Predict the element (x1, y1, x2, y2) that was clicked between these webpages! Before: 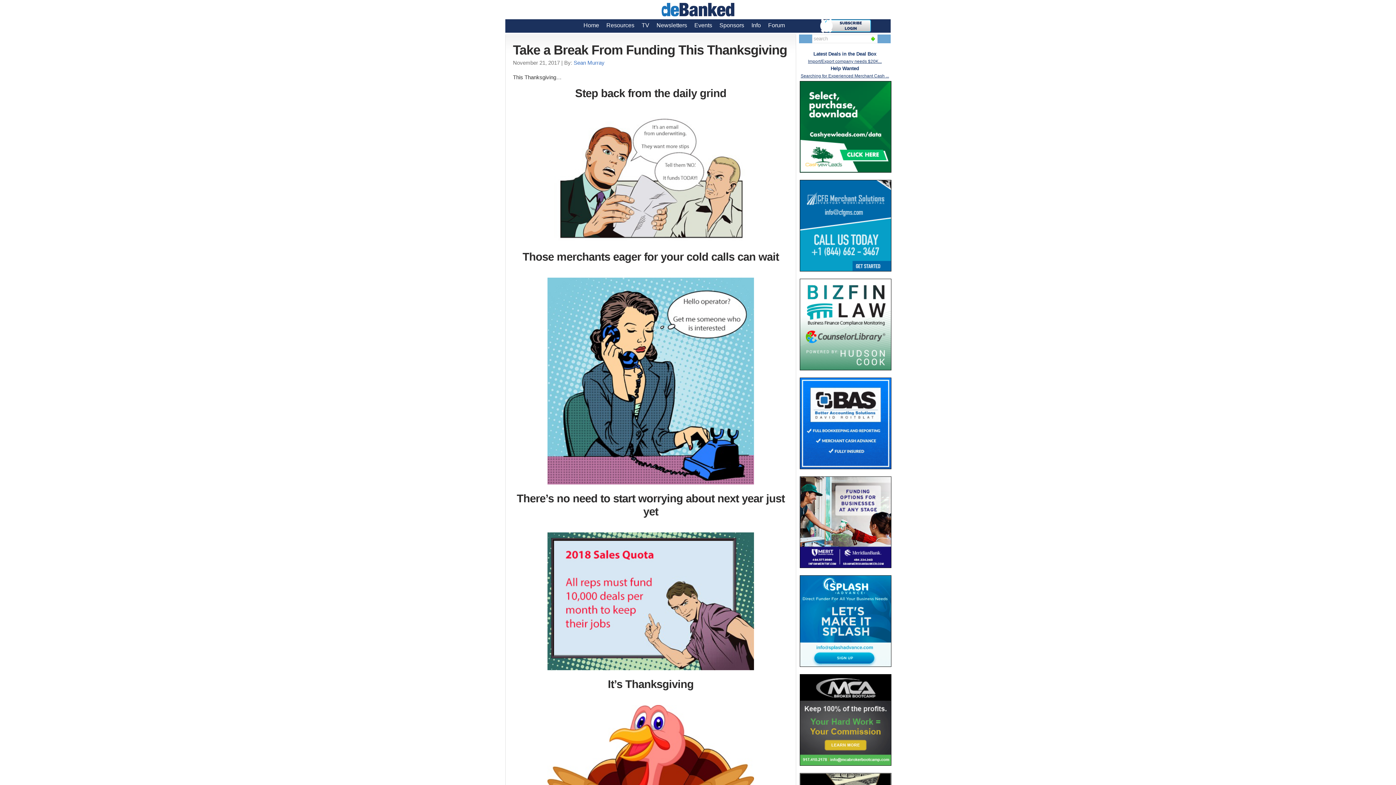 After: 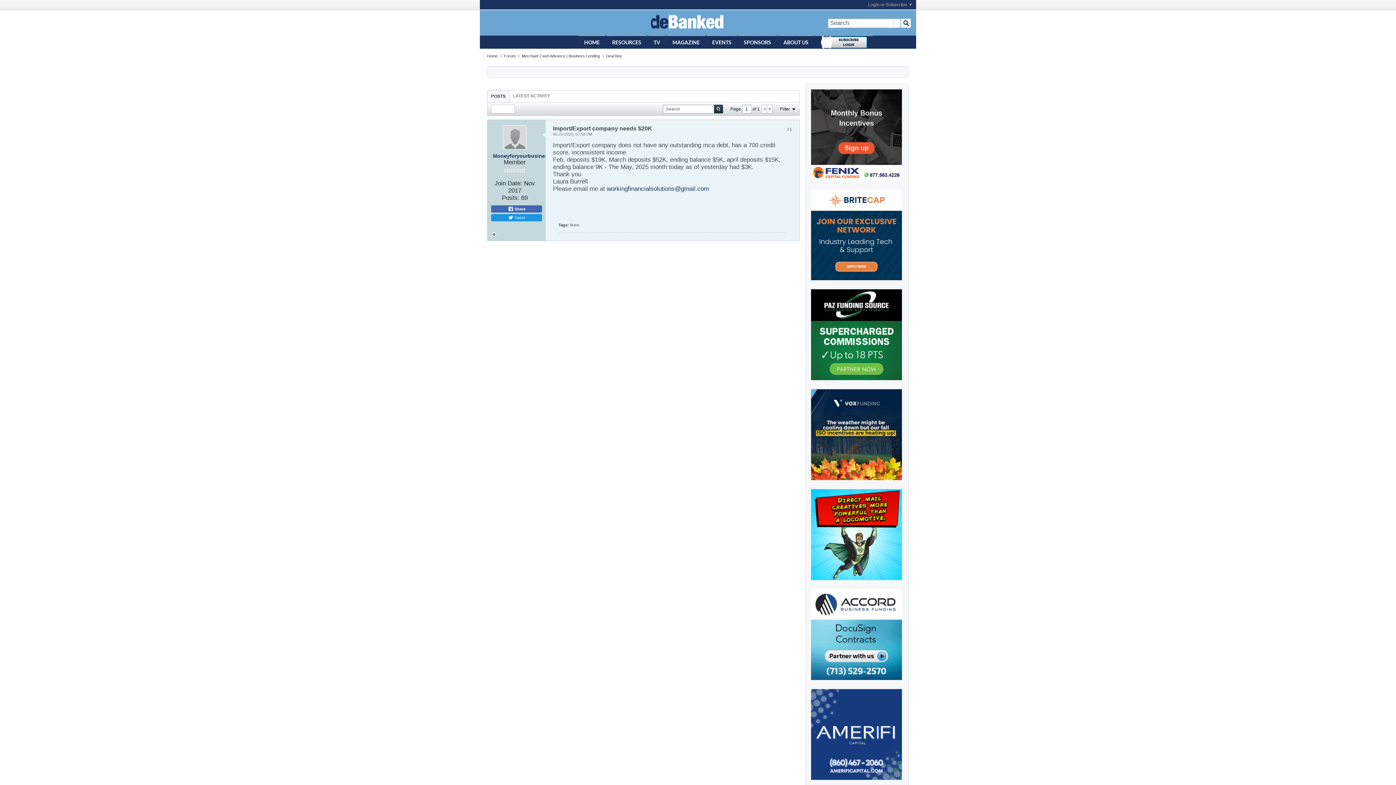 Action: bbox: (808, 59, 882, 64) label: Import/Export company needs $20K...